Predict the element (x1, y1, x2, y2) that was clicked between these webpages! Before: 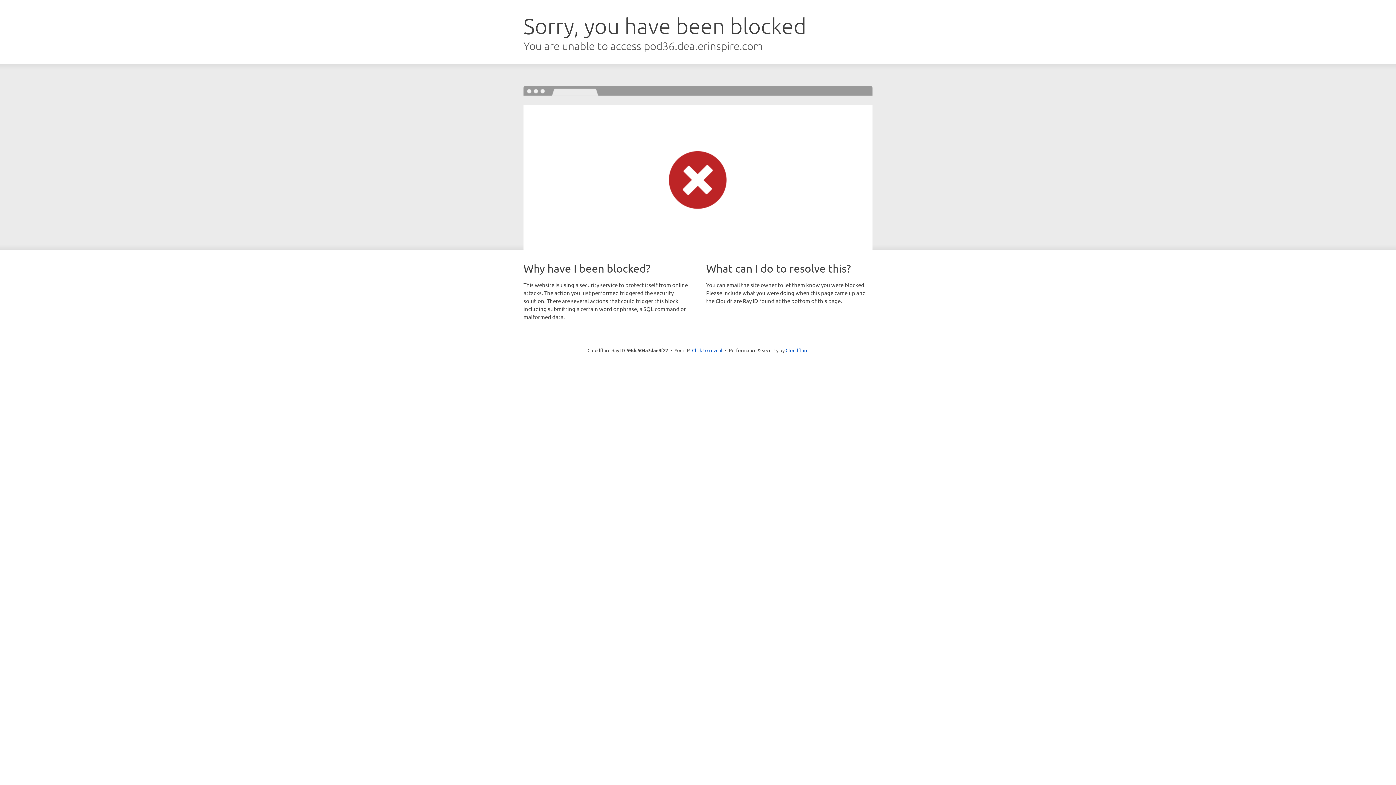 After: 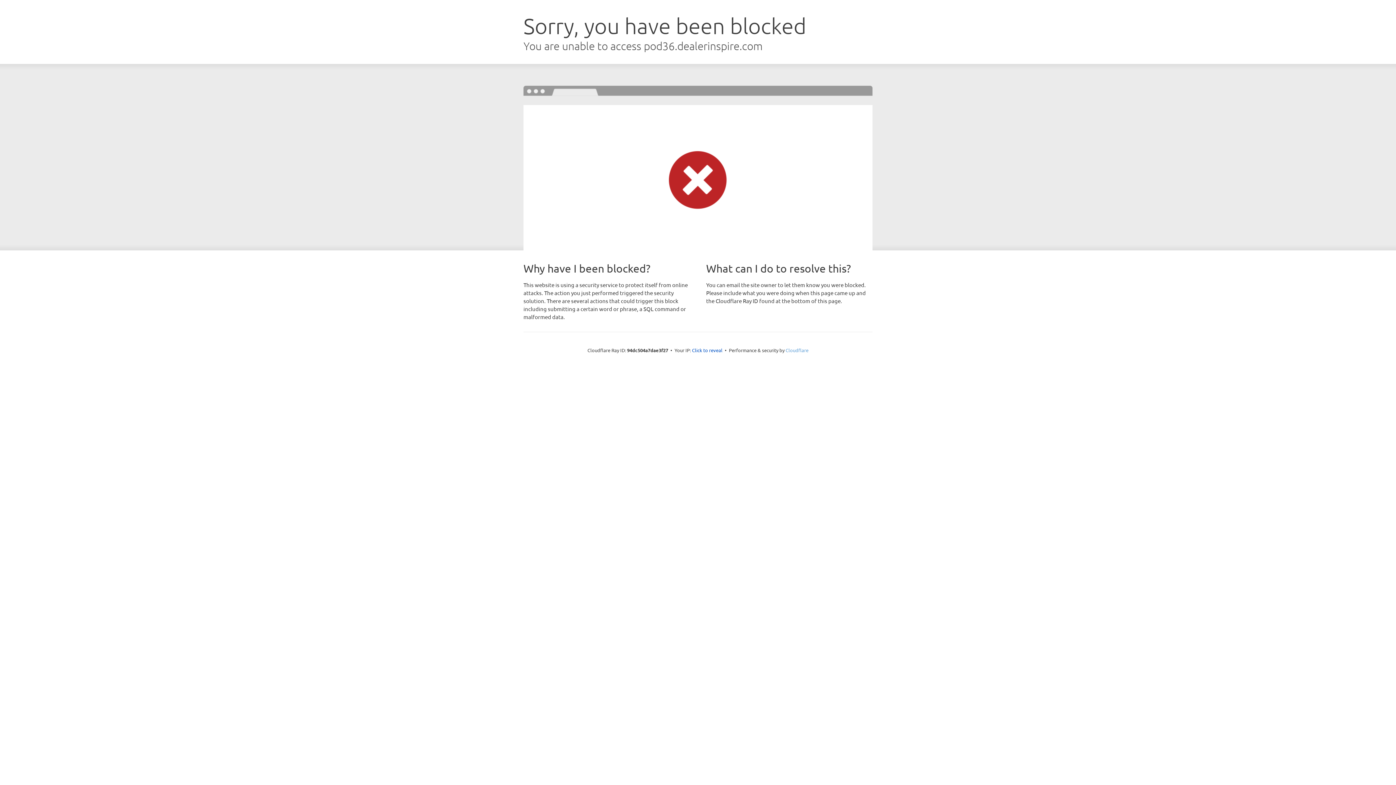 Action: label: Cloudflare bbox: (785, 347, 808, 353)